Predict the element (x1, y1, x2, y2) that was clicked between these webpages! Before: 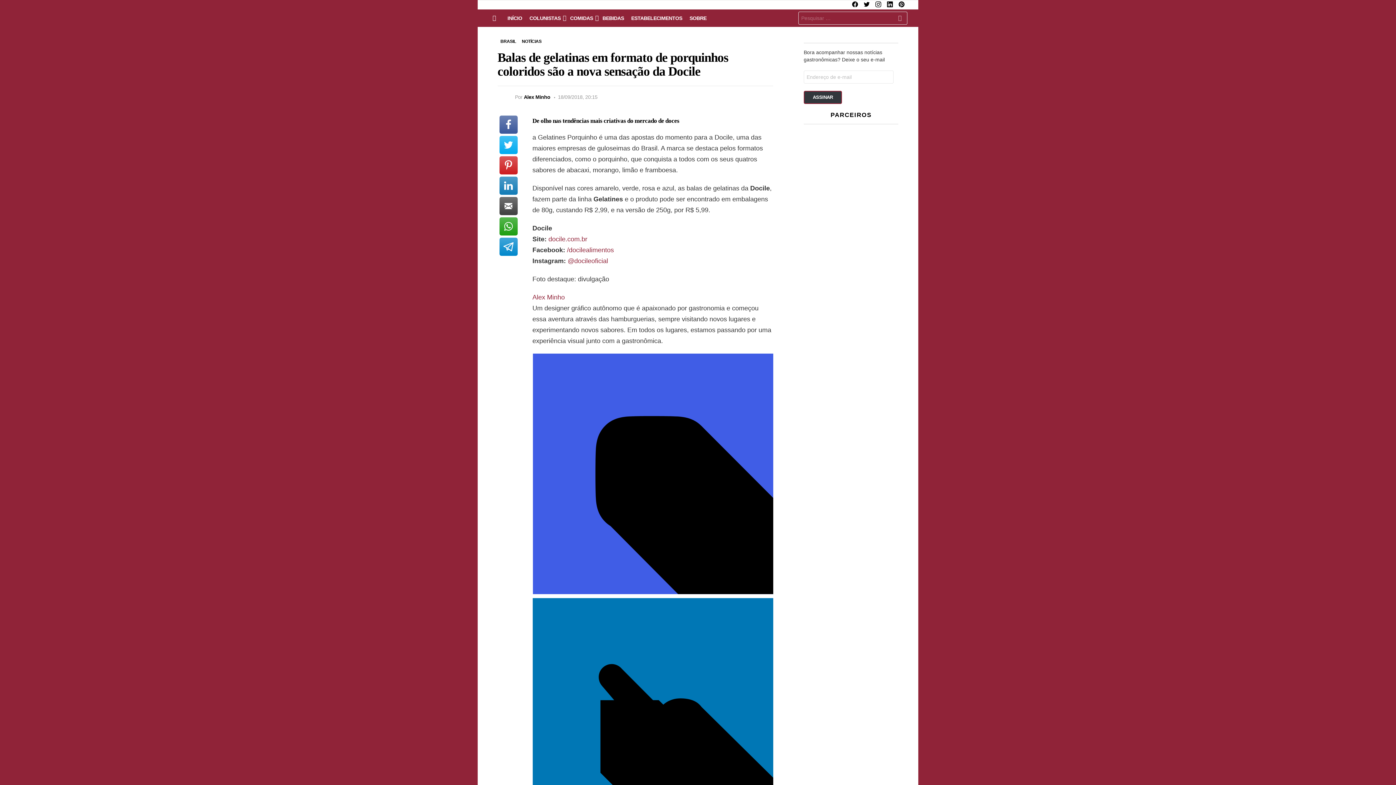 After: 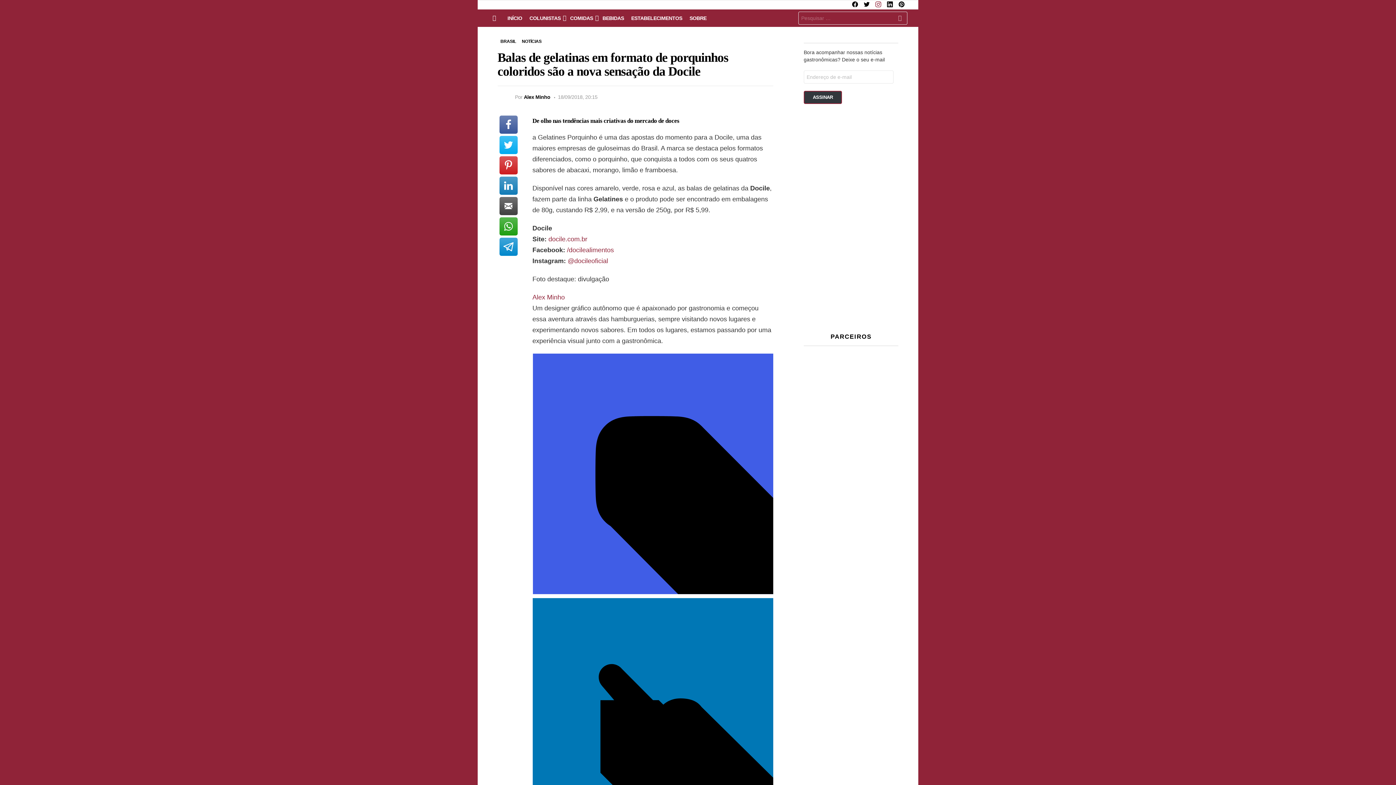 Action: bbox: (872, 0, 884, 8) label: instagram